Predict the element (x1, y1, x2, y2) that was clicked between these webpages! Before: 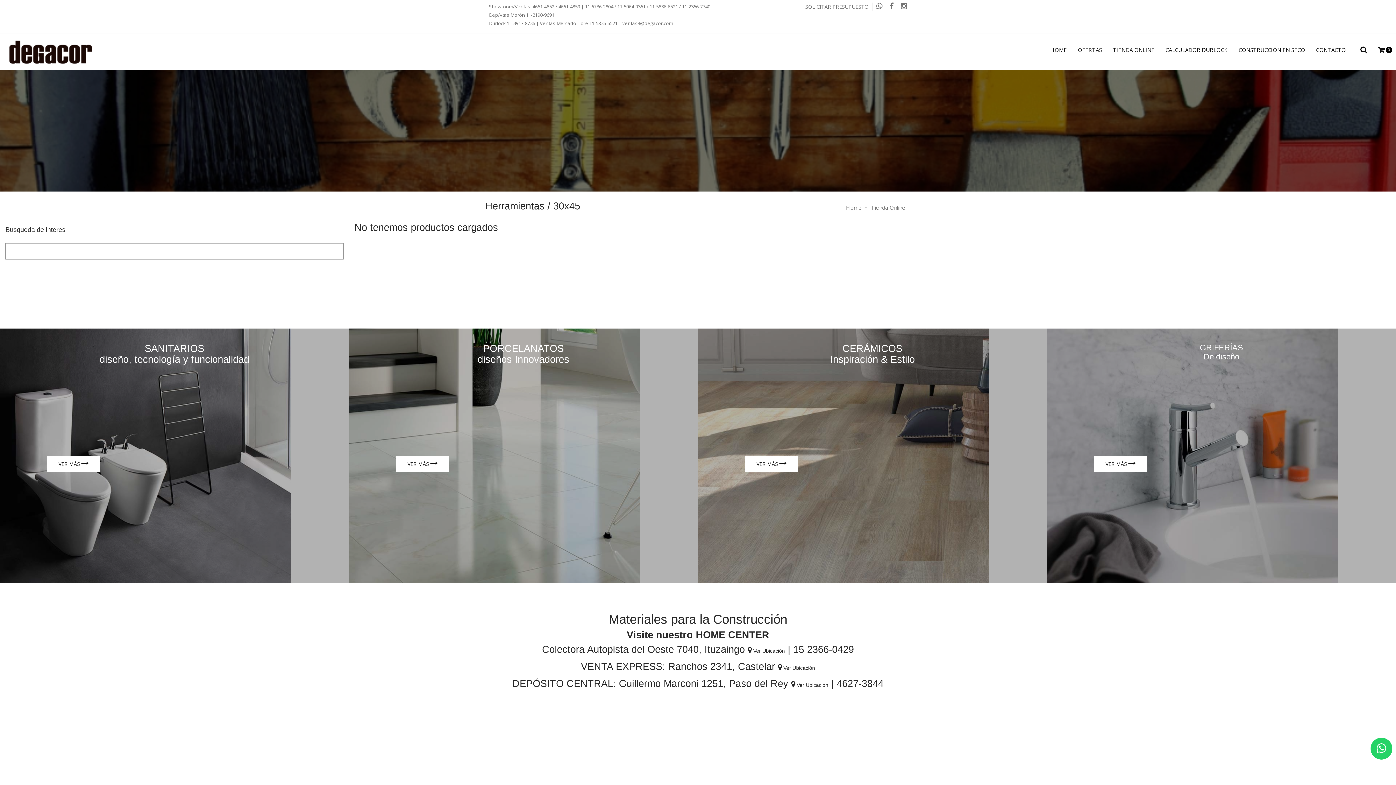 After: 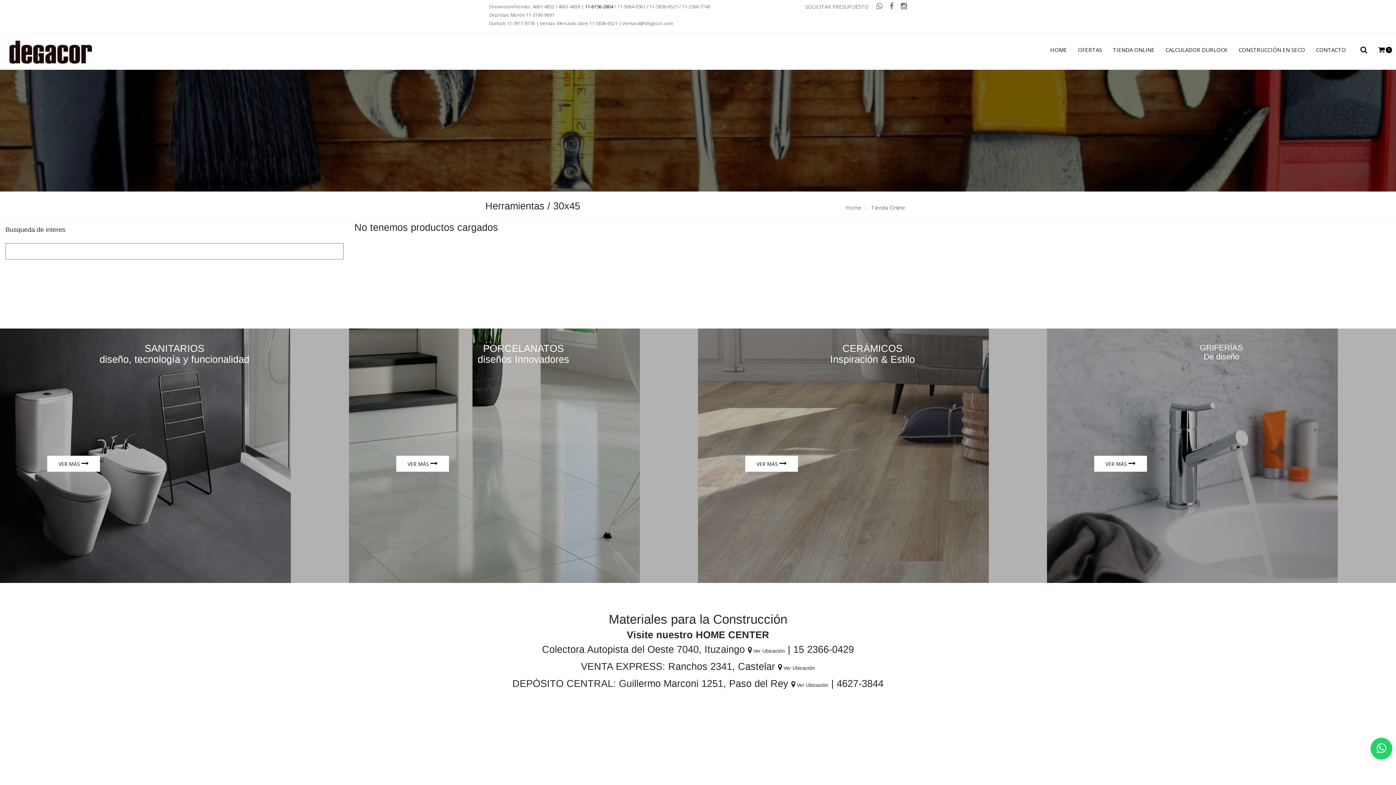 Action: label: 11-6736-2804 bbox: (585, 3, 613, 9)